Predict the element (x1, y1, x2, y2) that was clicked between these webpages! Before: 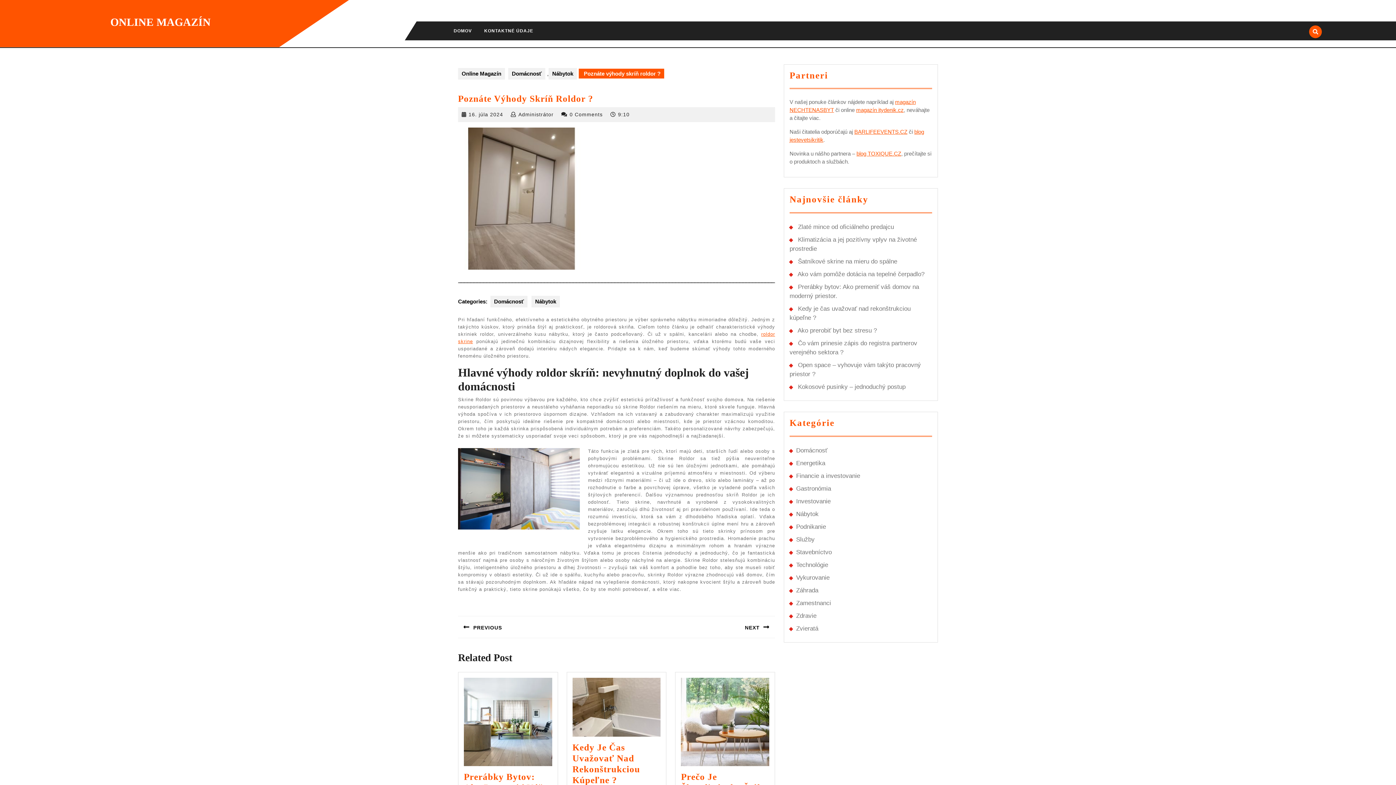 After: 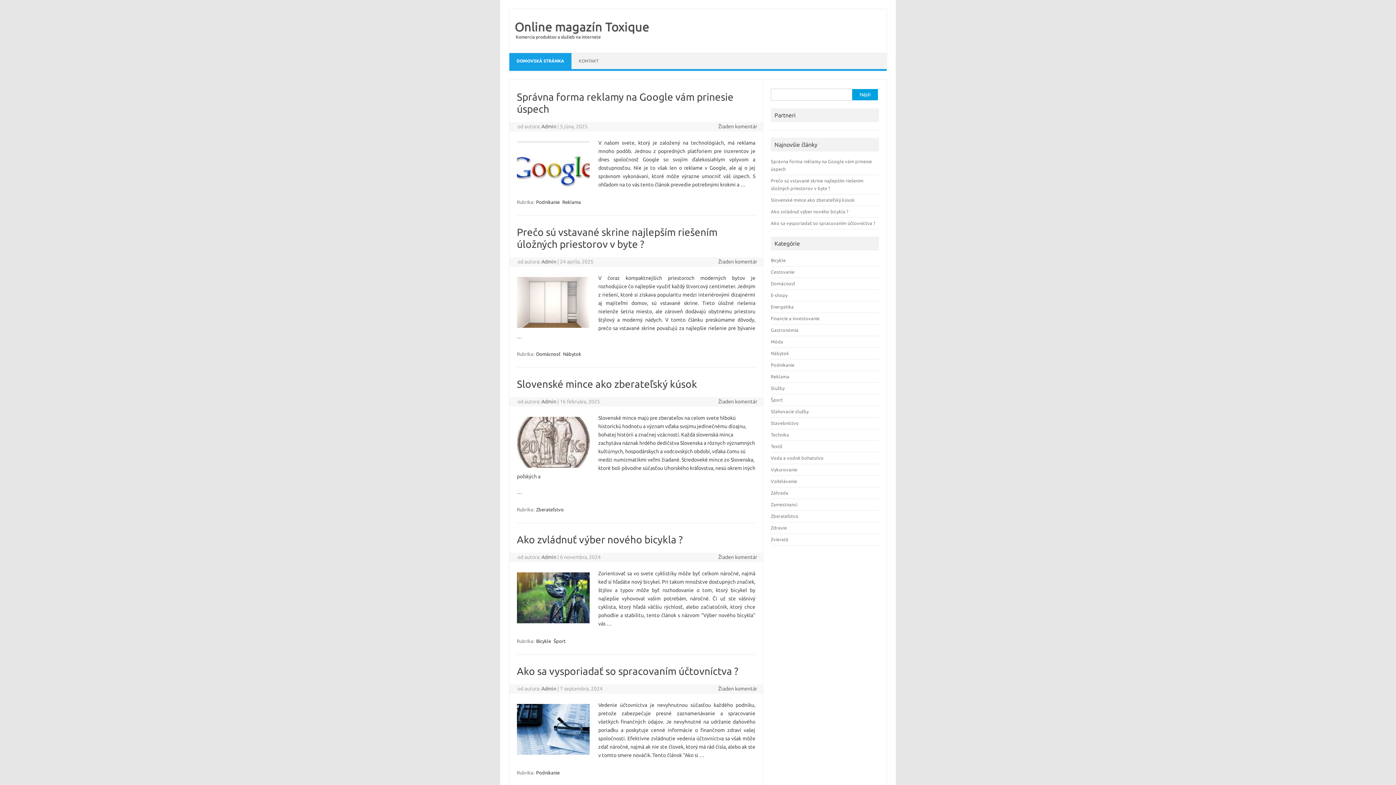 Action: bbox: (856, 150, 901, 156) label: blog TOXIQUE.CZ